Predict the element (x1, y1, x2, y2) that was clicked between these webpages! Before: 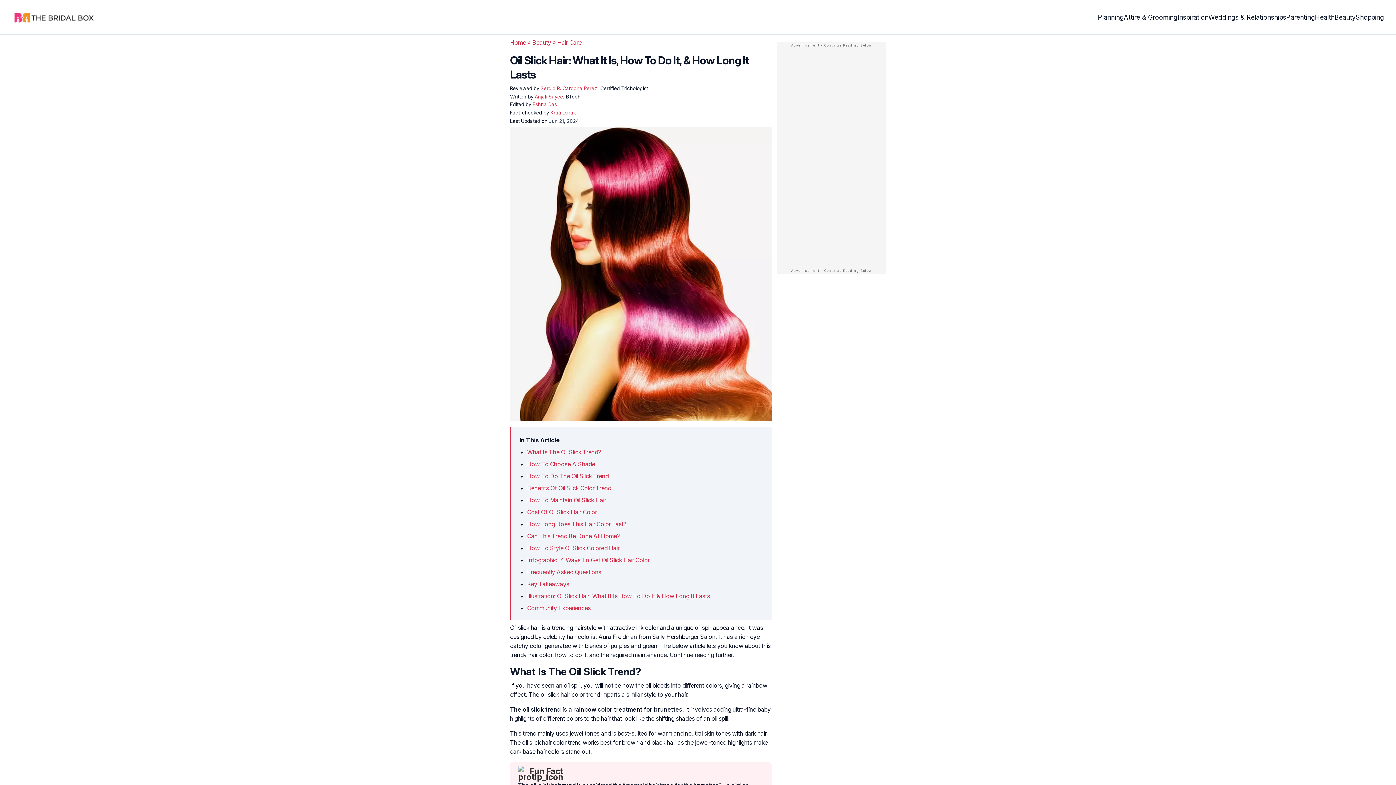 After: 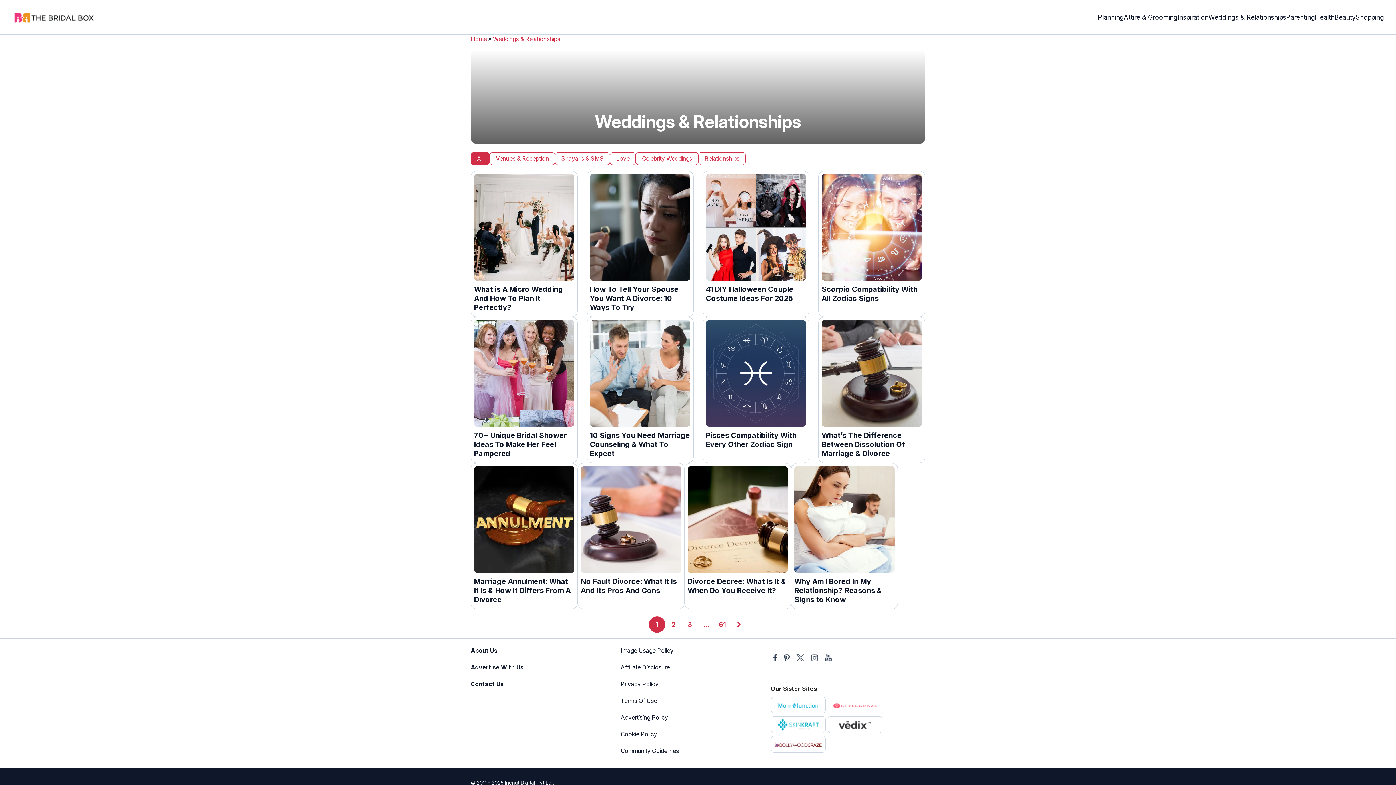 Action: bbox: (1208, 6, 1286, 28) label: Weddings & Relationships